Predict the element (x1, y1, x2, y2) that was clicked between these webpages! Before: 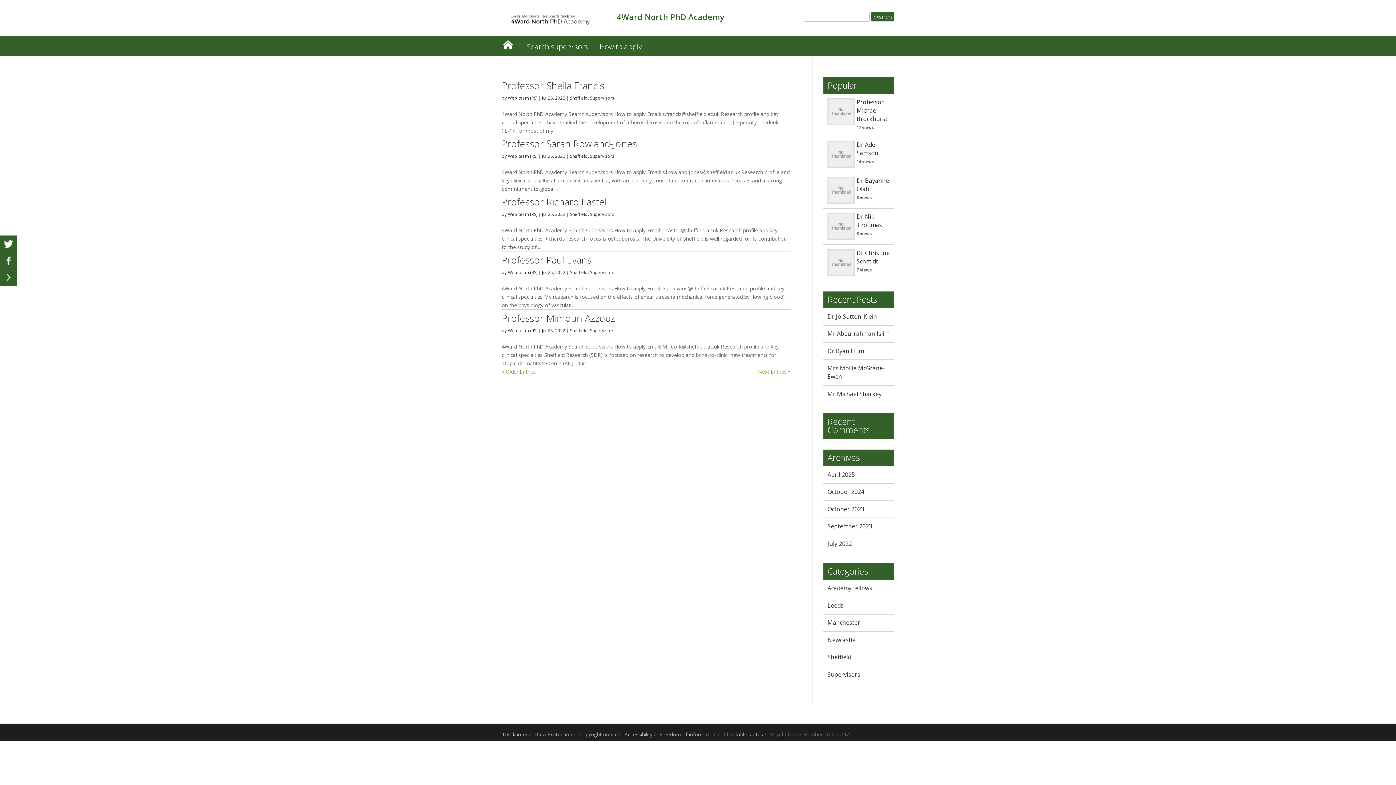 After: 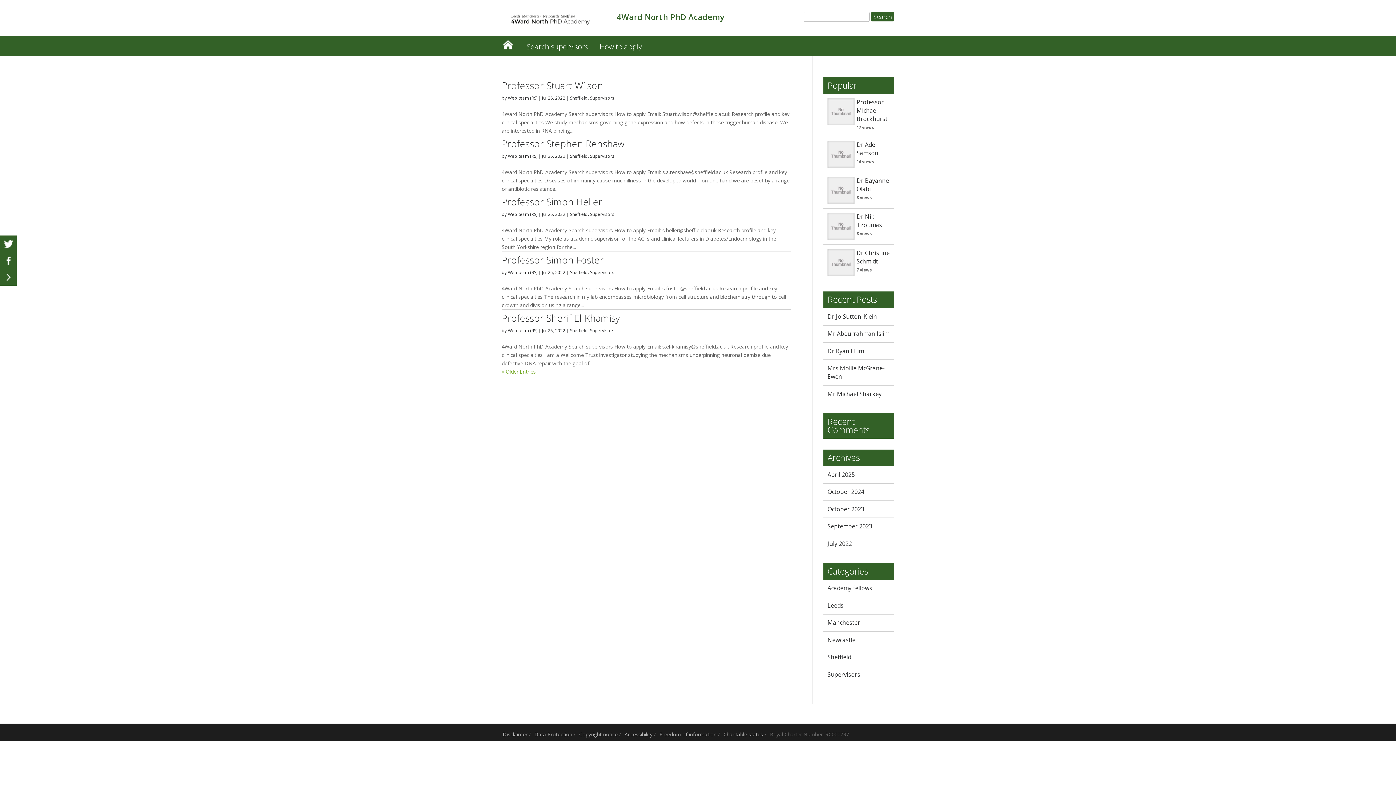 Action: label: Web team (RS) bbox: (508, 153, 537, 159)